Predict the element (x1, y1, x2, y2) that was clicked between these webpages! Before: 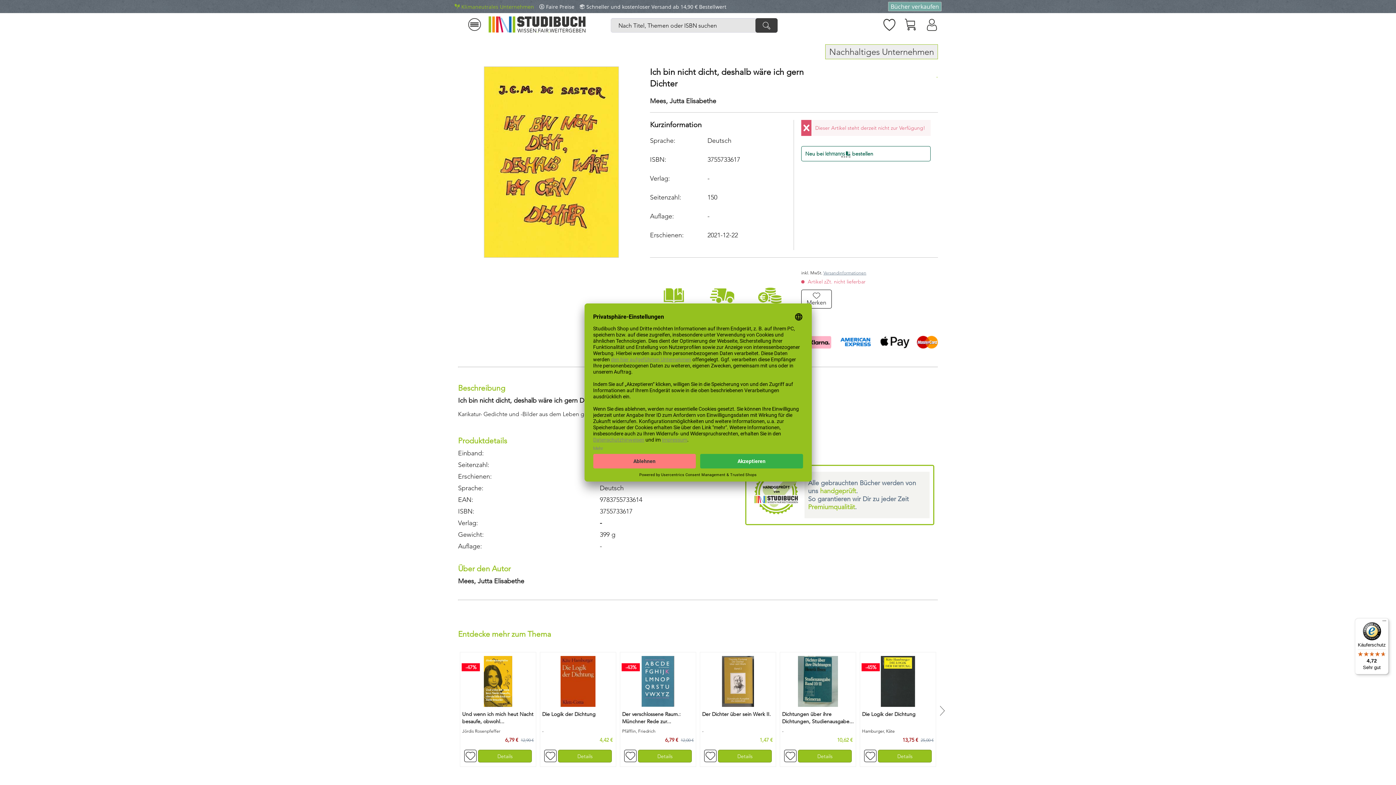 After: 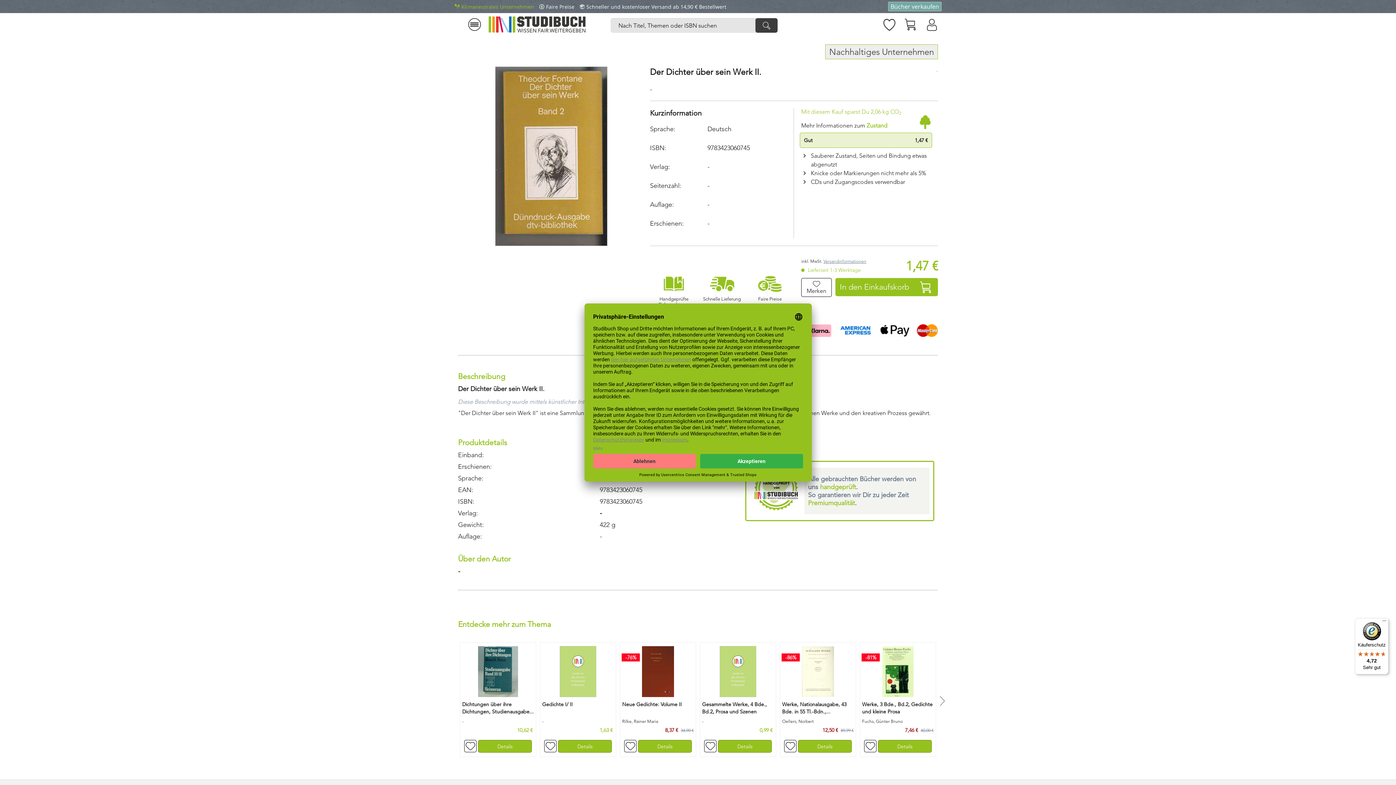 Action: bbox: (718, 750, 772, 762) label: Details